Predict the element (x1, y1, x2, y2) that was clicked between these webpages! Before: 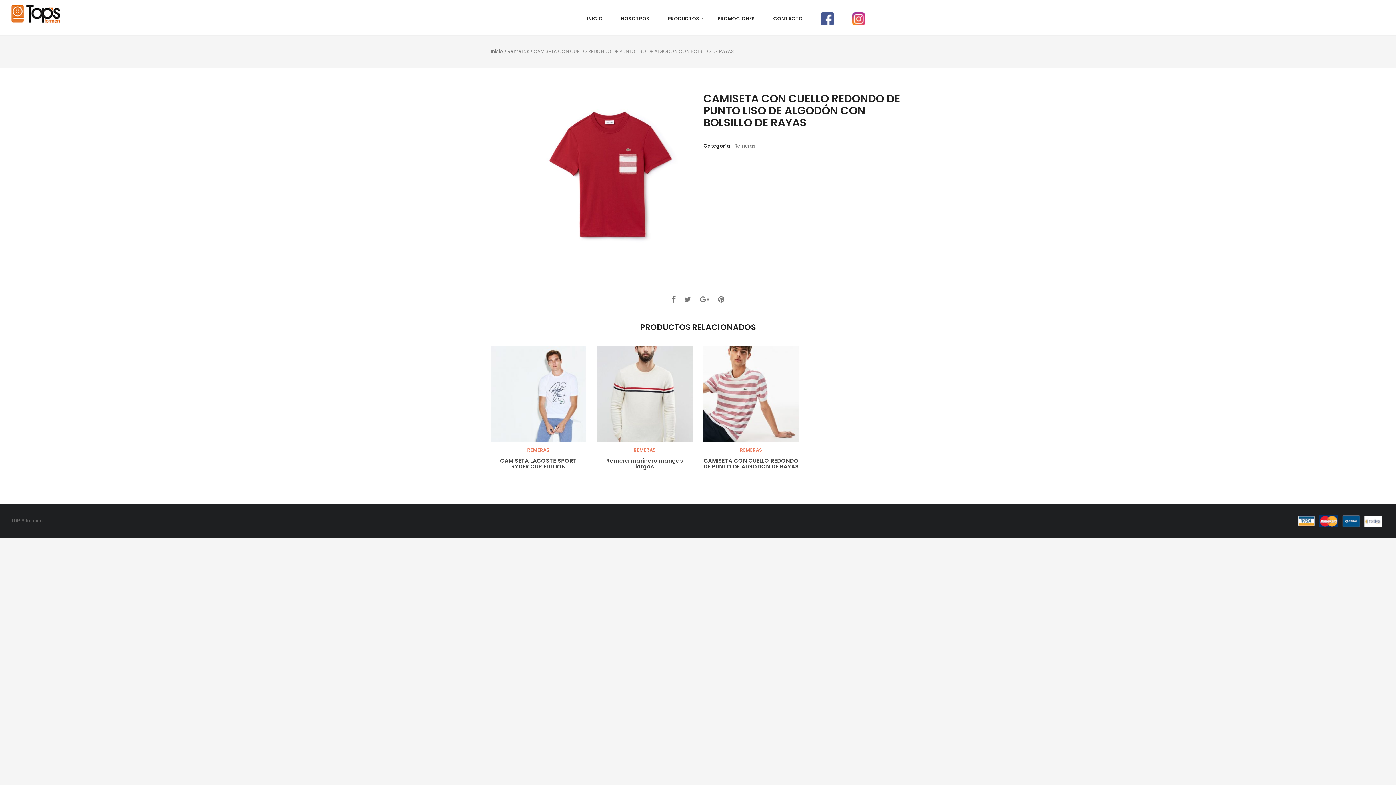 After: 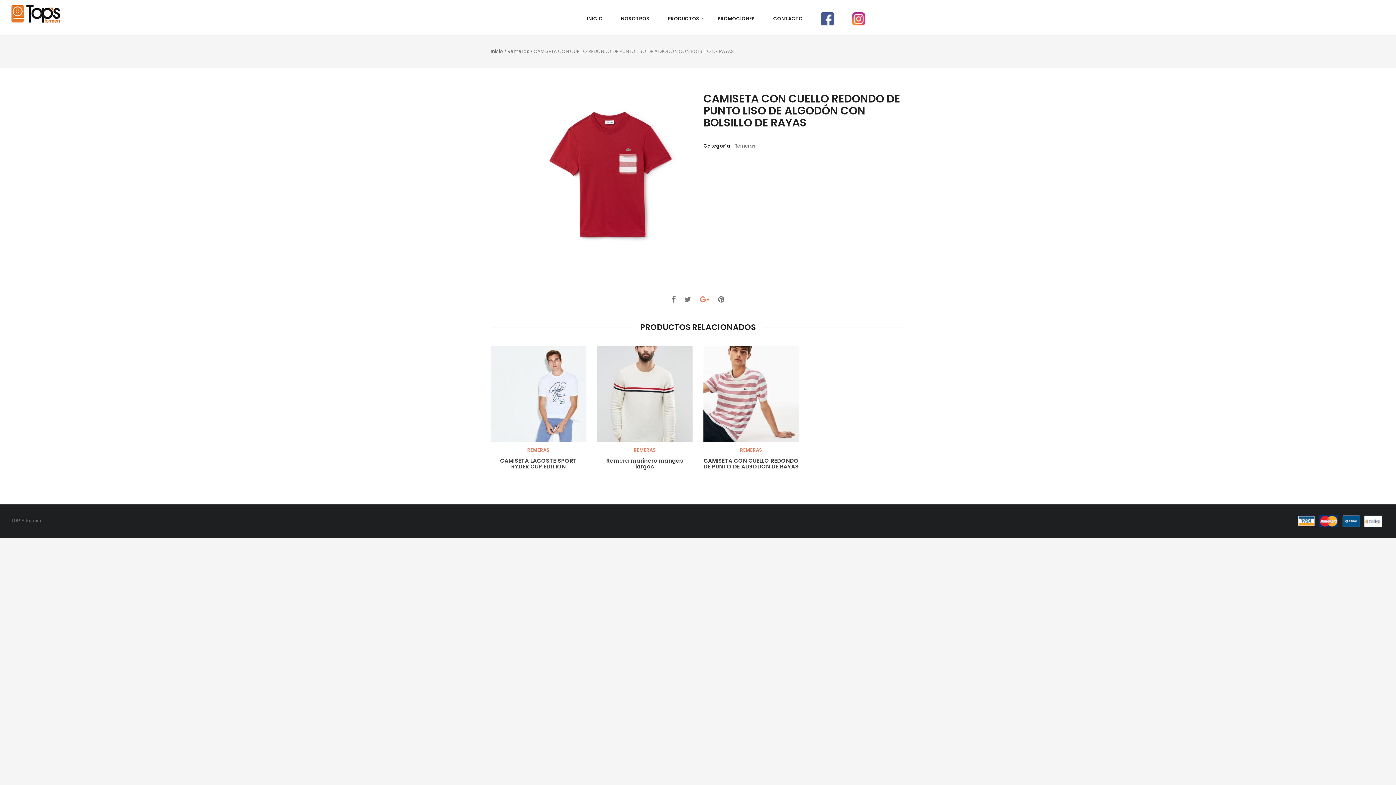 Action: bbox: (700, 294, 709, 304)